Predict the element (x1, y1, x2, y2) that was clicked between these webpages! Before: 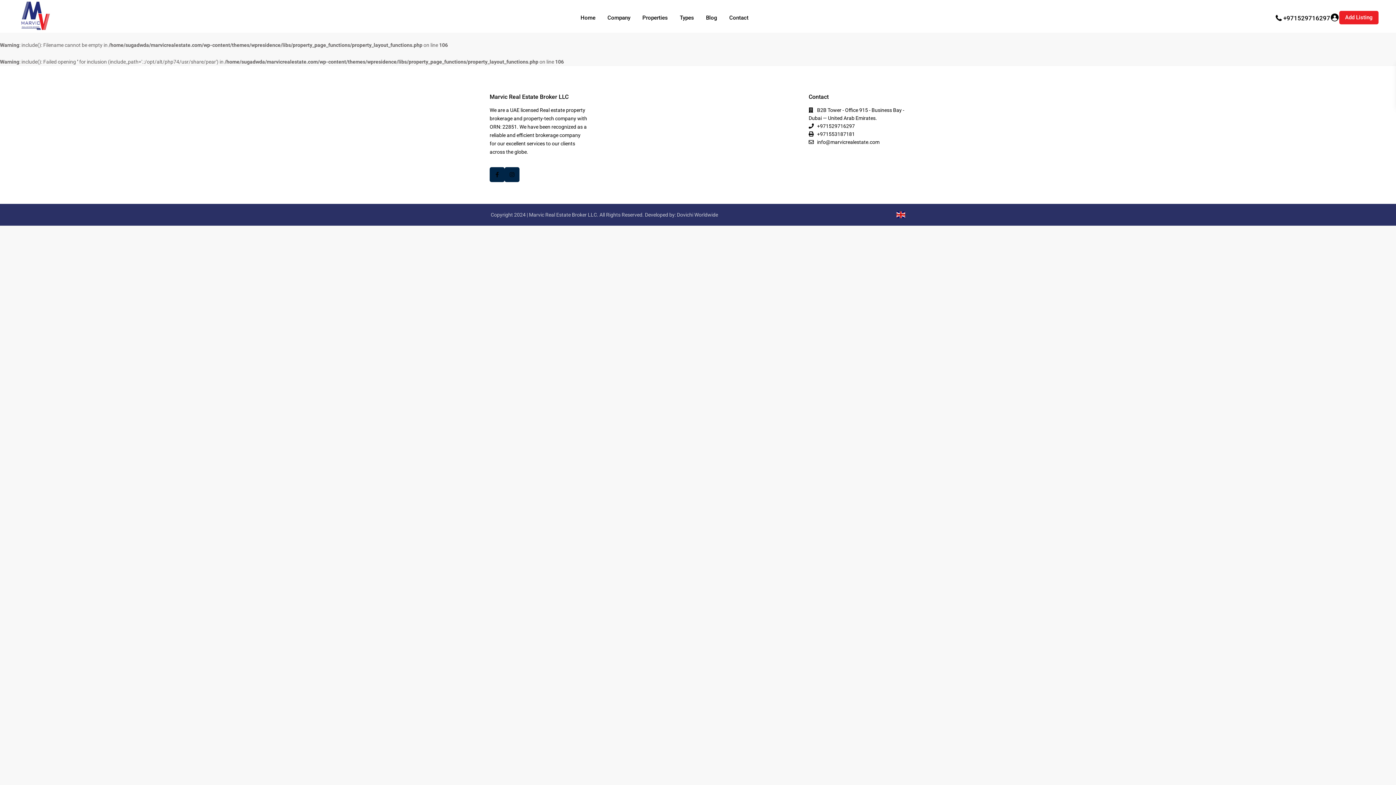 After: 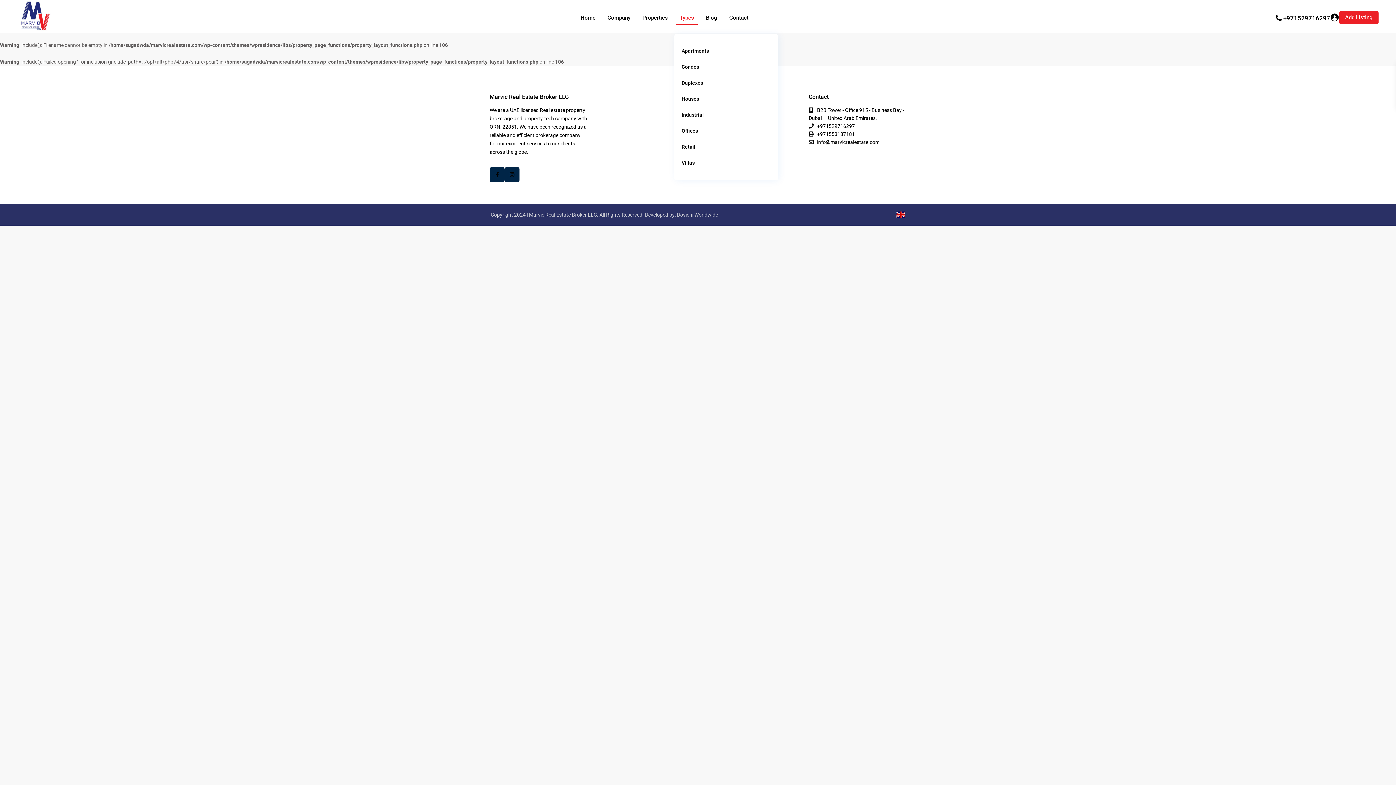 Action: label: Types bbox: (674, 1, 699, 34)